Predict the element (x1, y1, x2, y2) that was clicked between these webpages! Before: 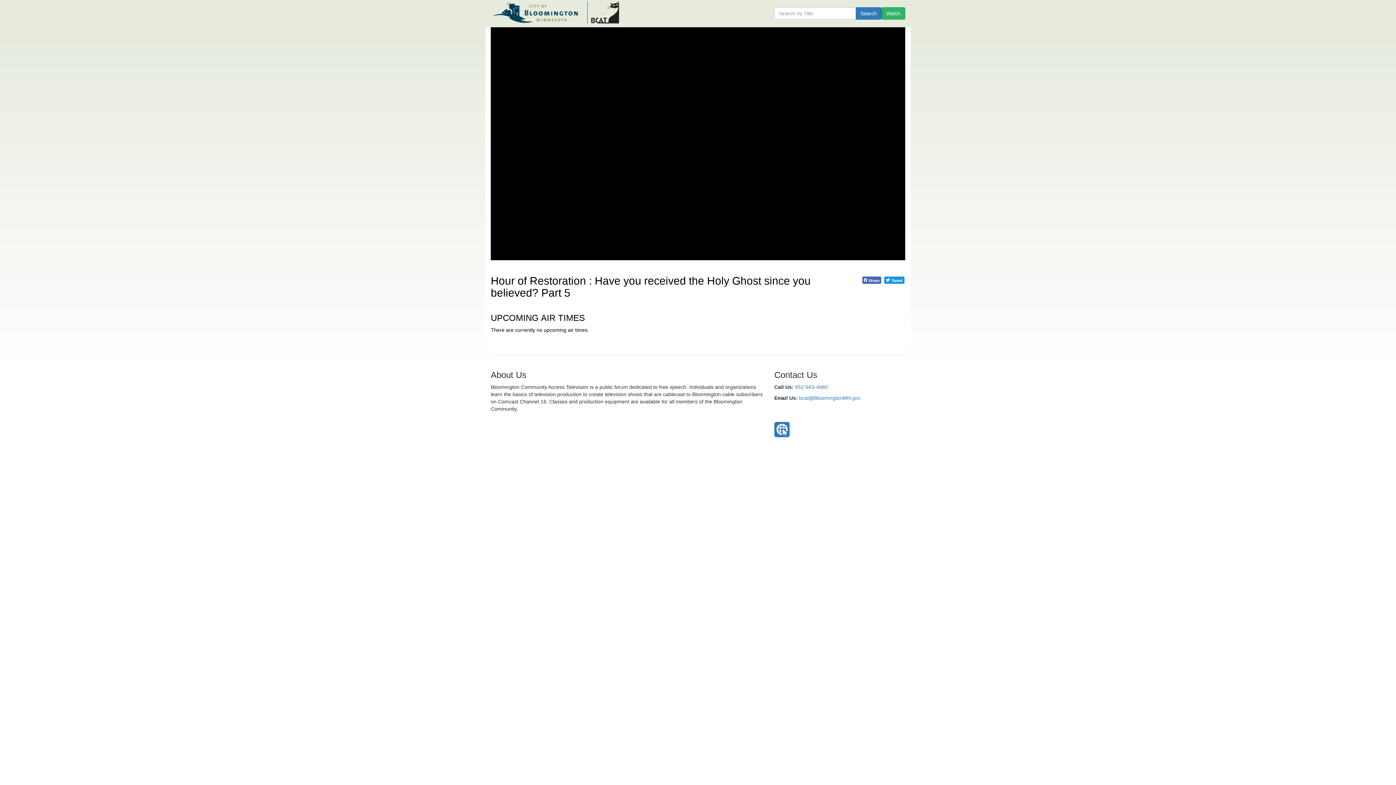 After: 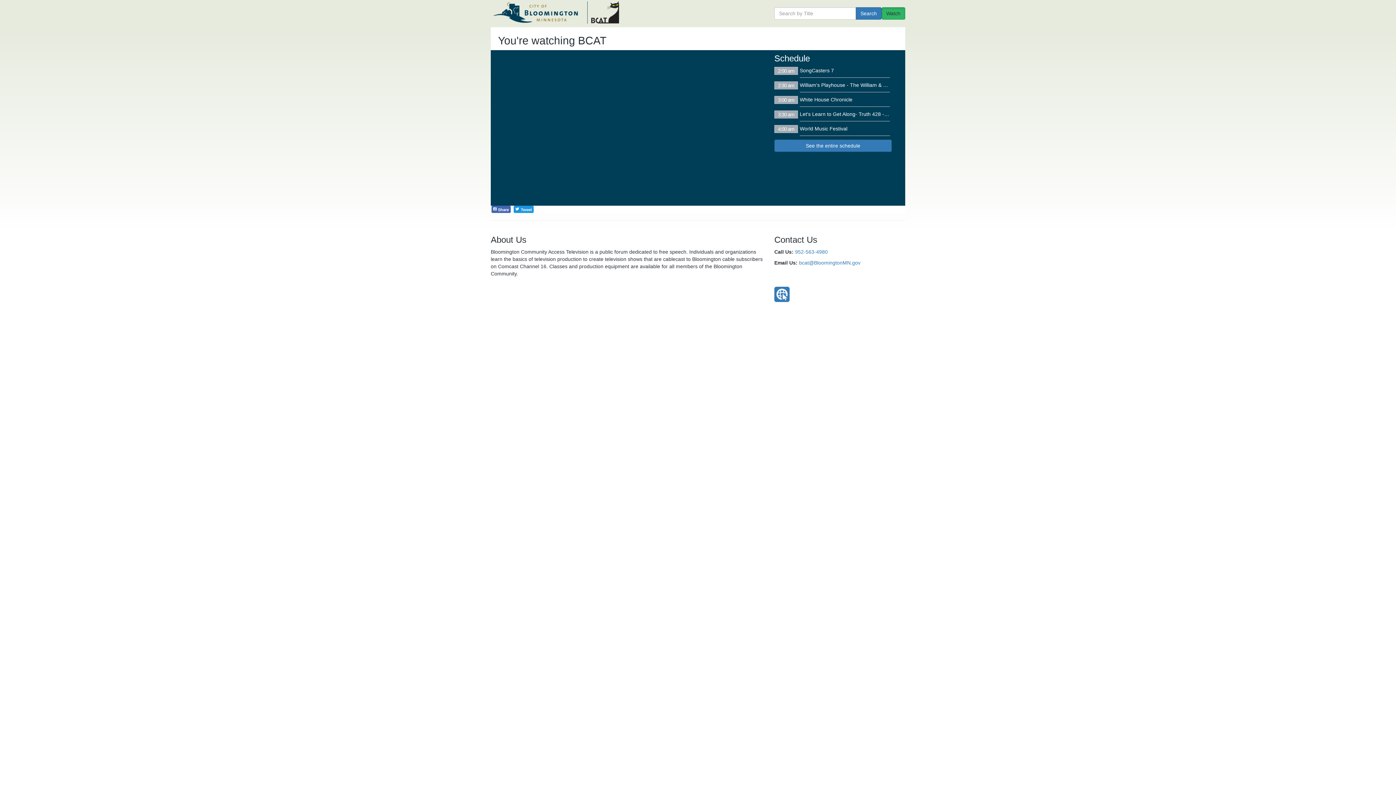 Action: label: Watch bbox: (881, 7, 905, 19)